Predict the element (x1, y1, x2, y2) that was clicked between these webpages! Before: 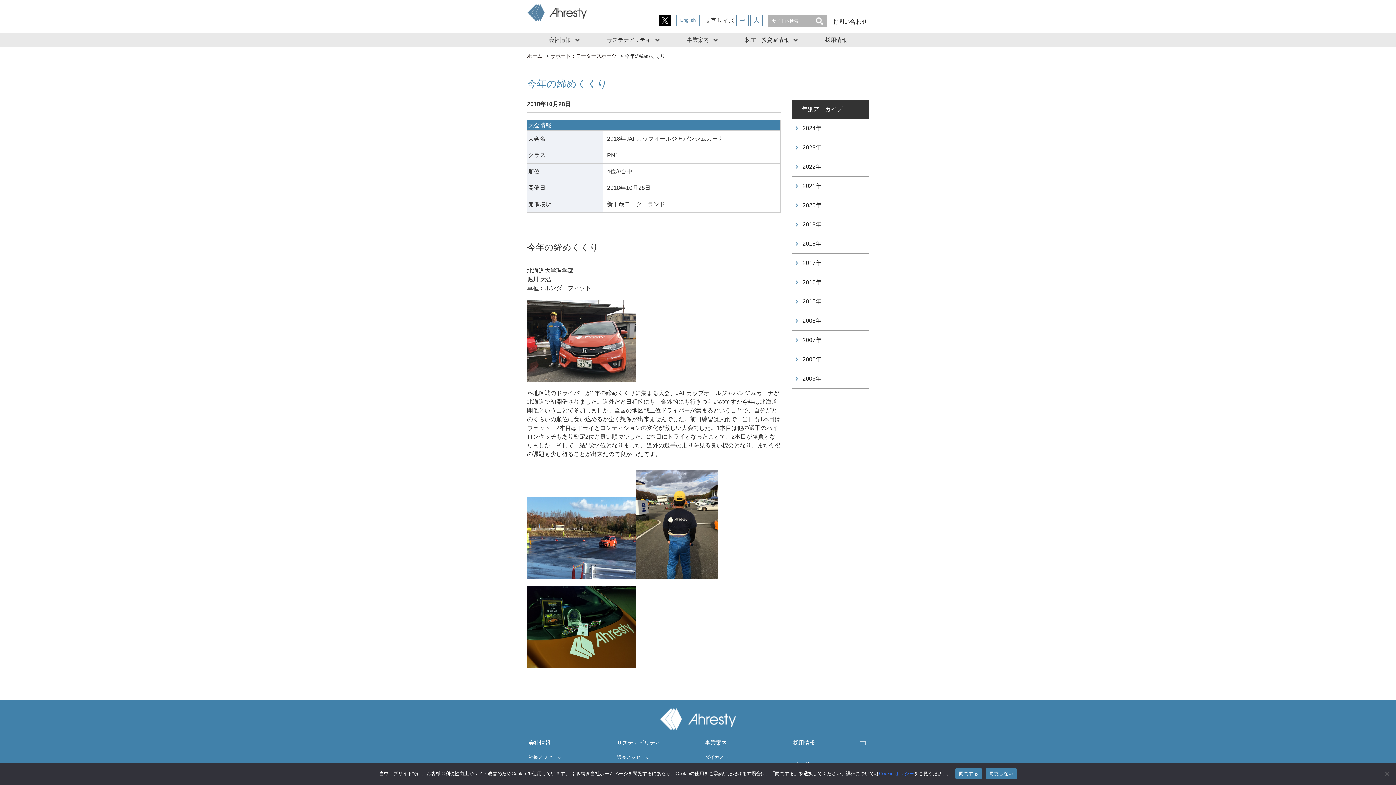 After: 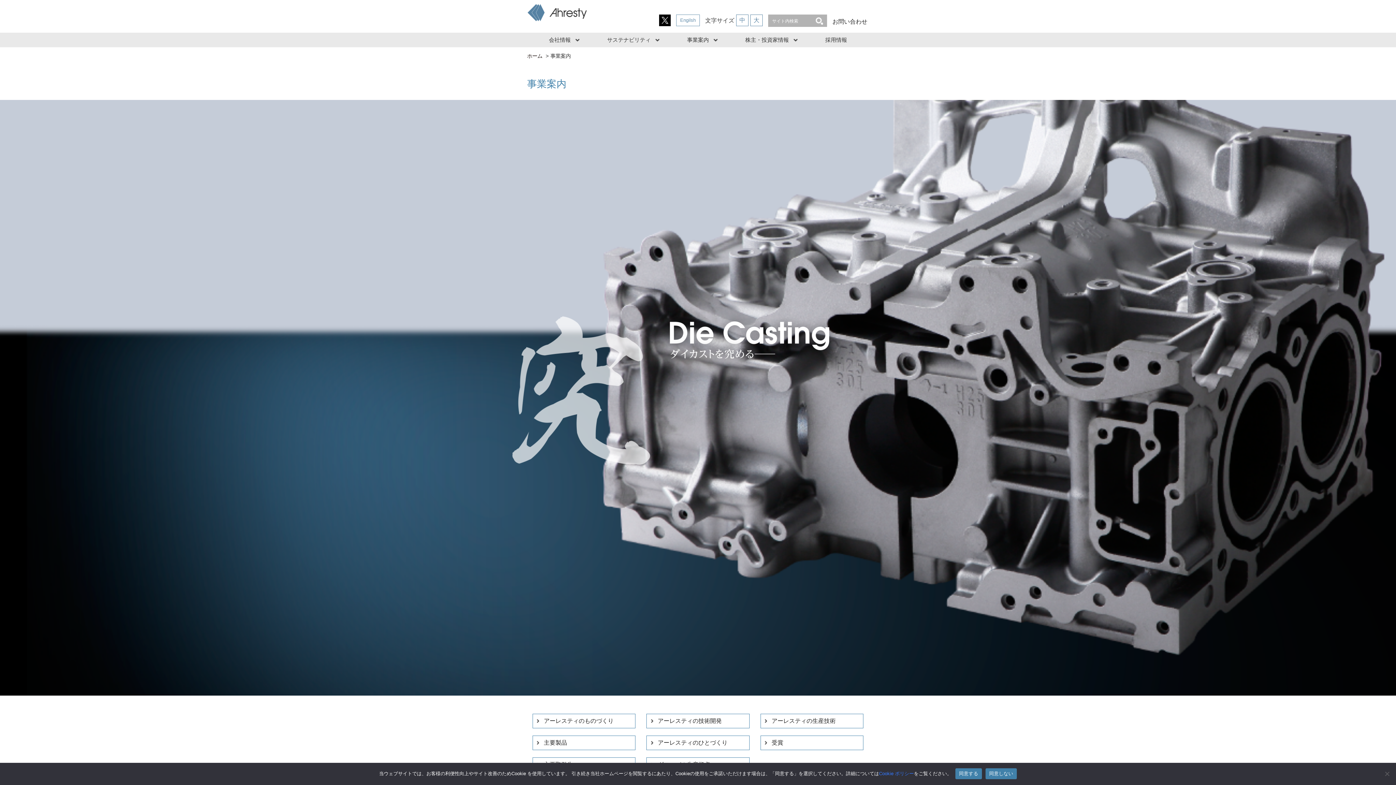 Action: label: 事業案内 bbox: (705, 740, 727, 746)